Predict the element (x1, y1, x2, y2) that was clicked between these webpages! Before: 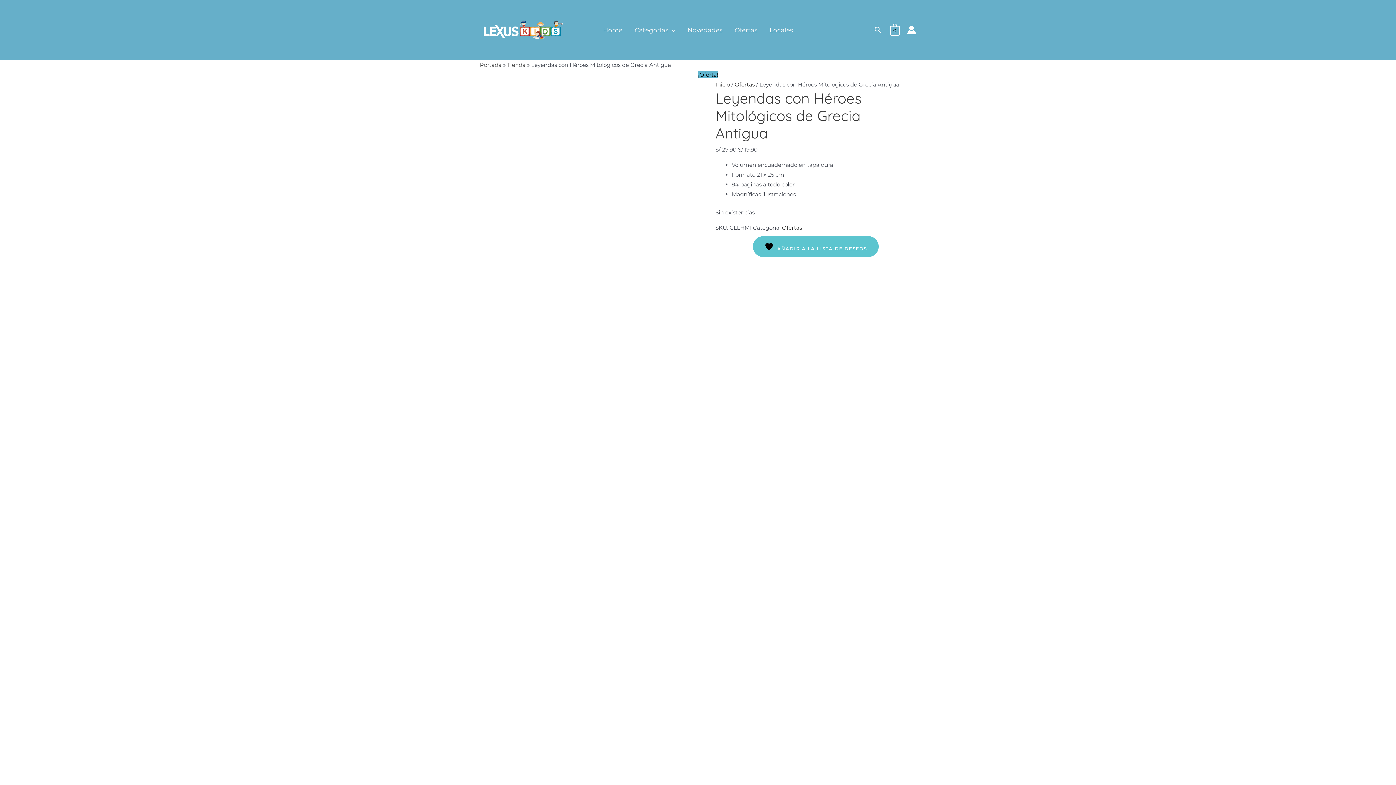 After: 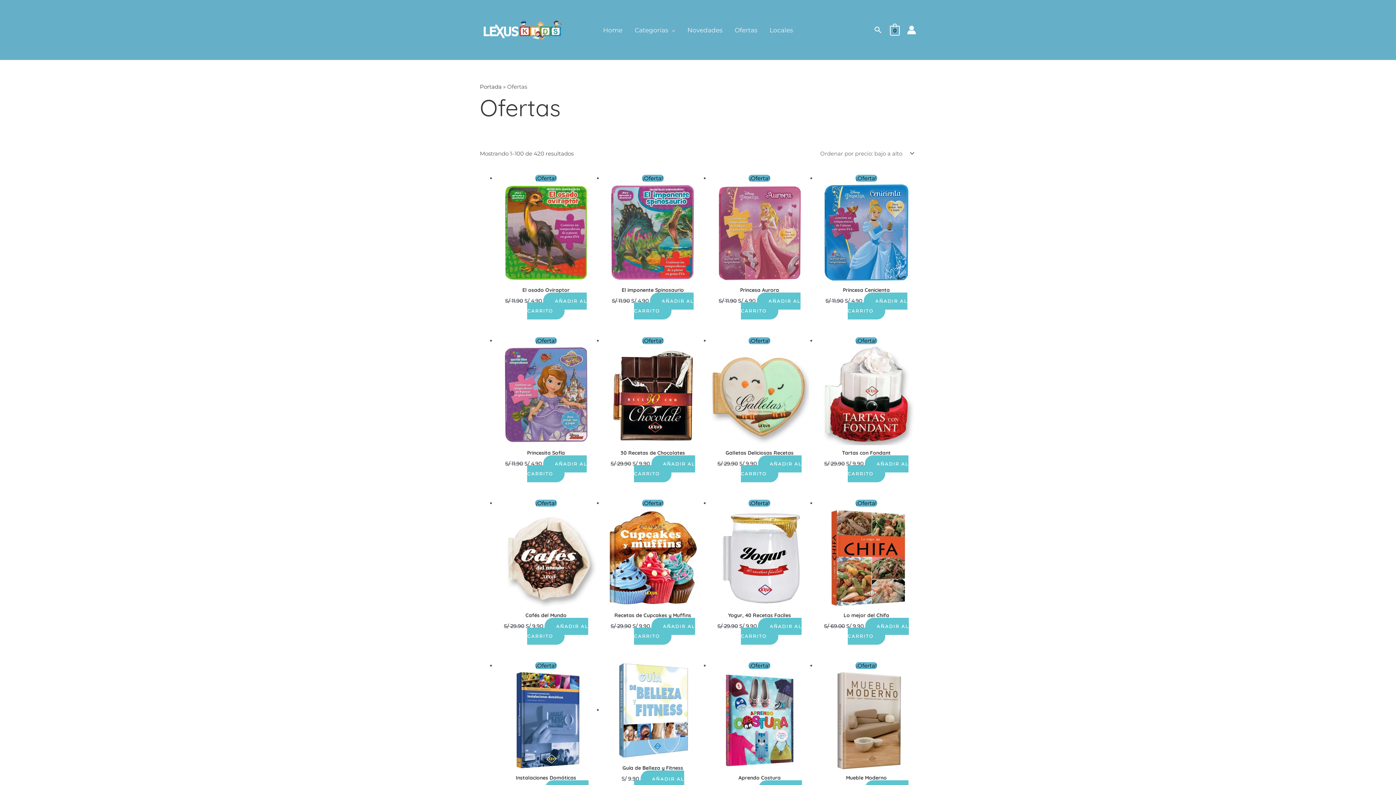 Action: bbox: (728, 24, 763, 36) label: Ofertas